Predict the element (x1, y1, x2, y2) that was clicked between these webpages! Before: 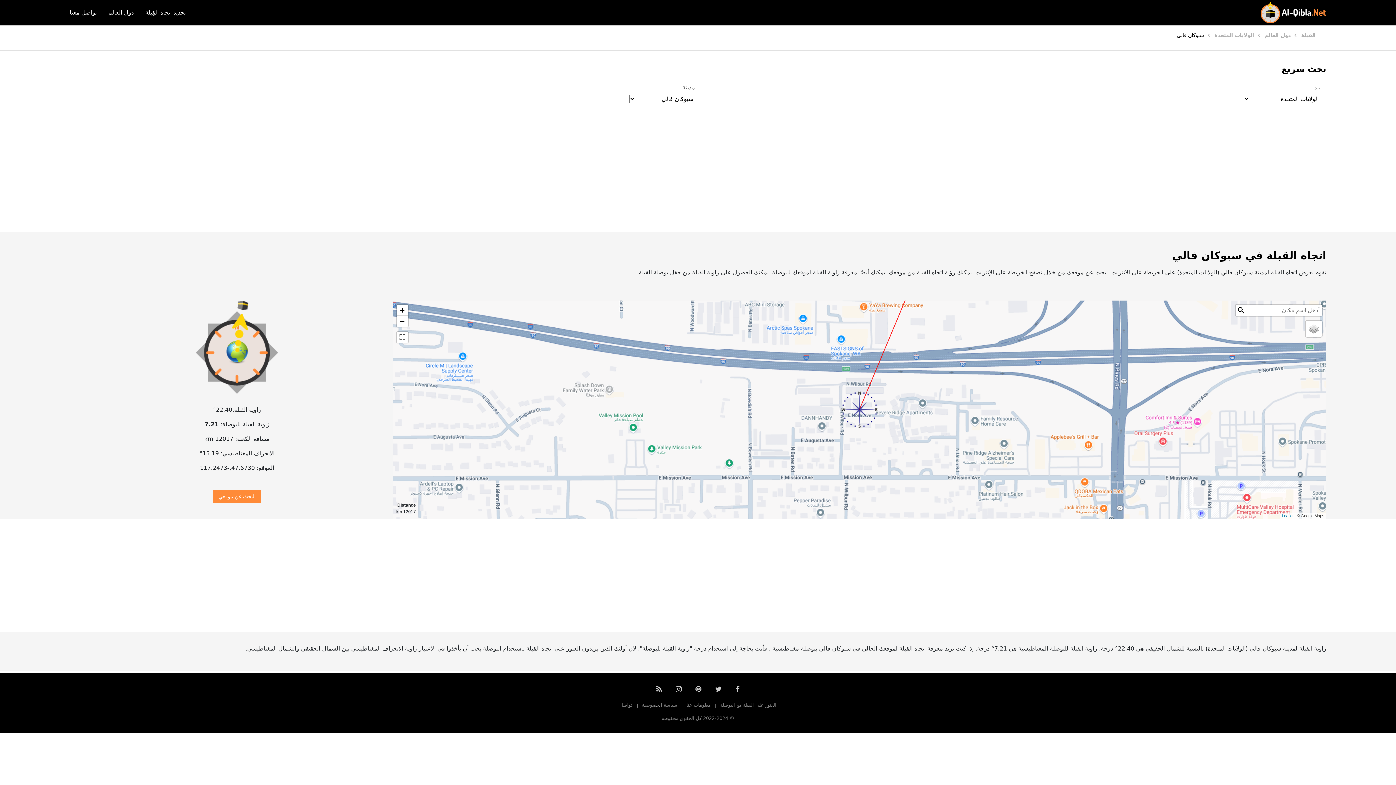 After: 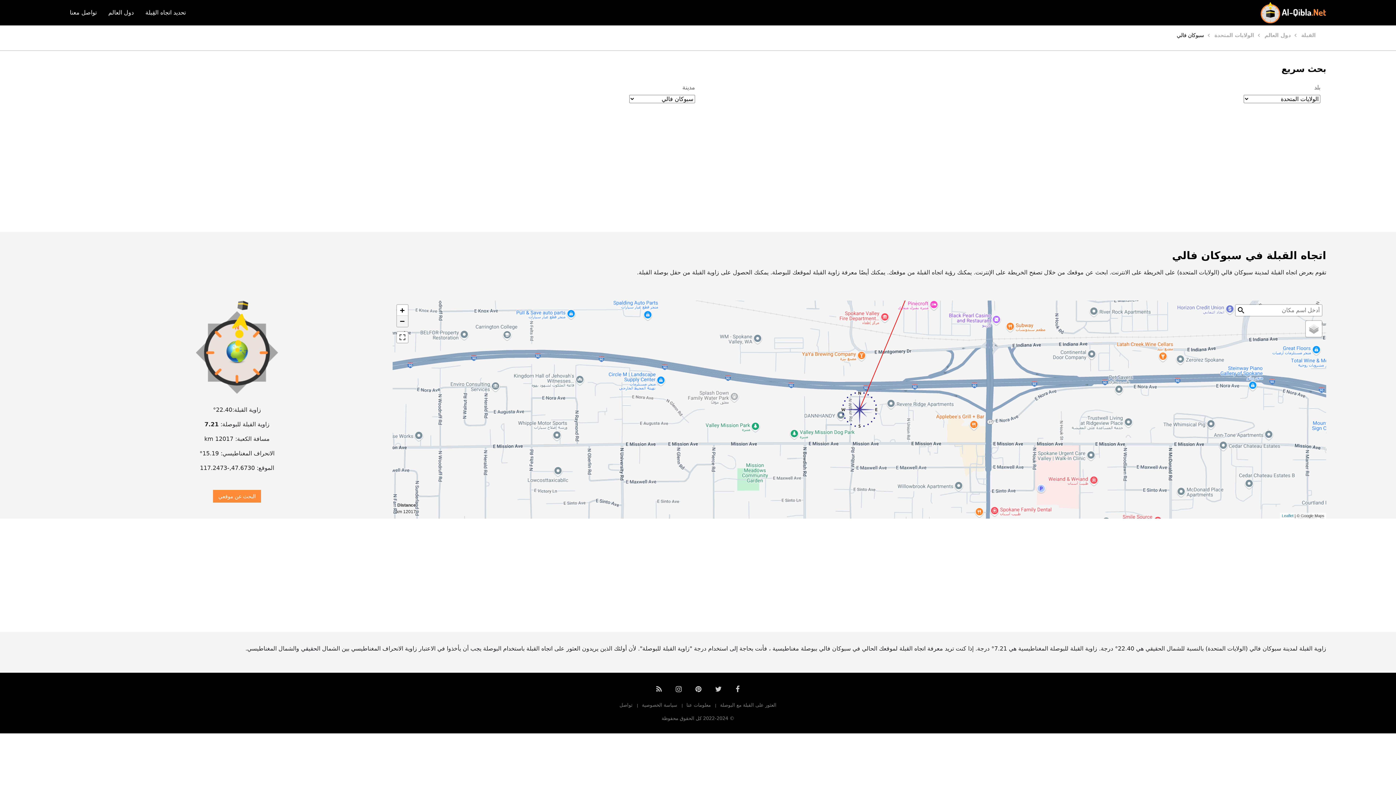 Action: bbox: (397, 315, 408, 326) label: Zoom out